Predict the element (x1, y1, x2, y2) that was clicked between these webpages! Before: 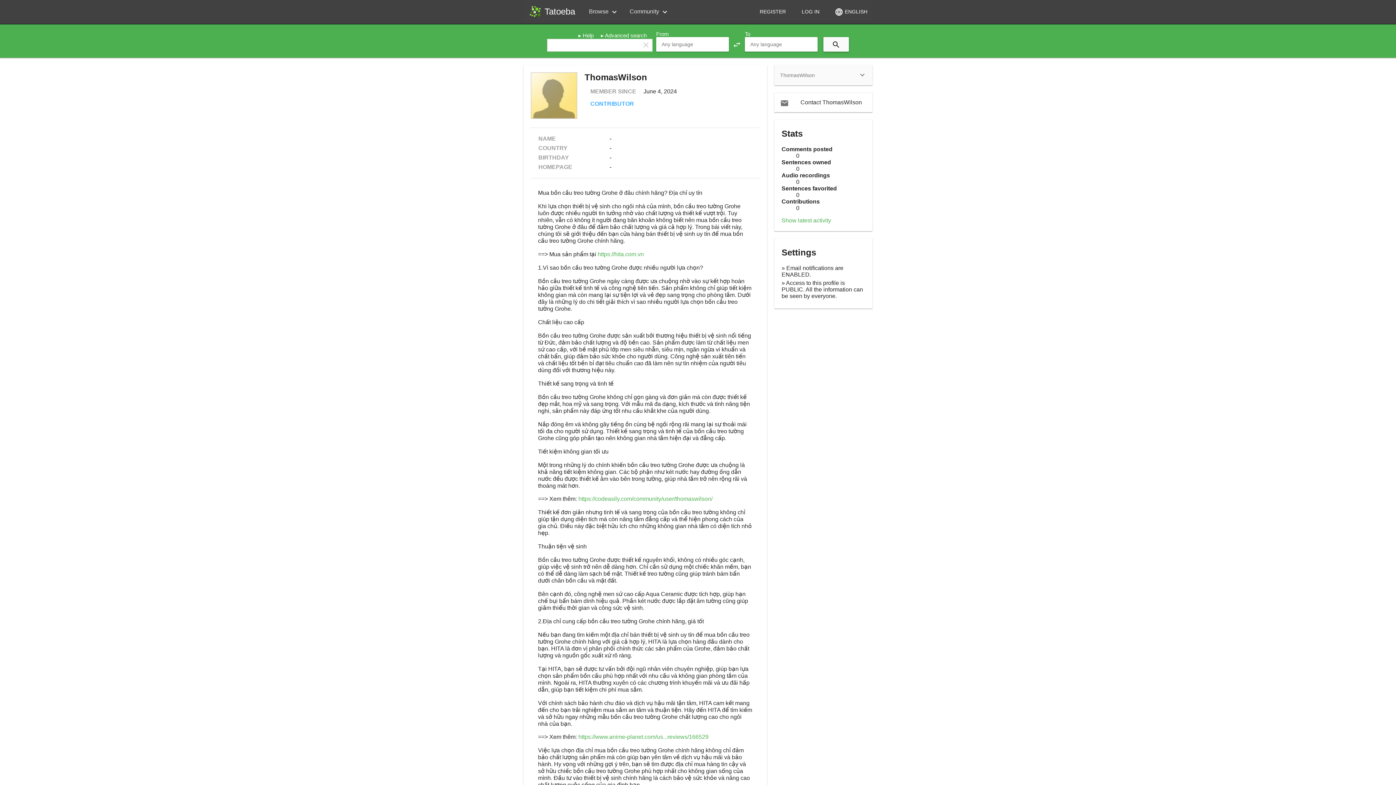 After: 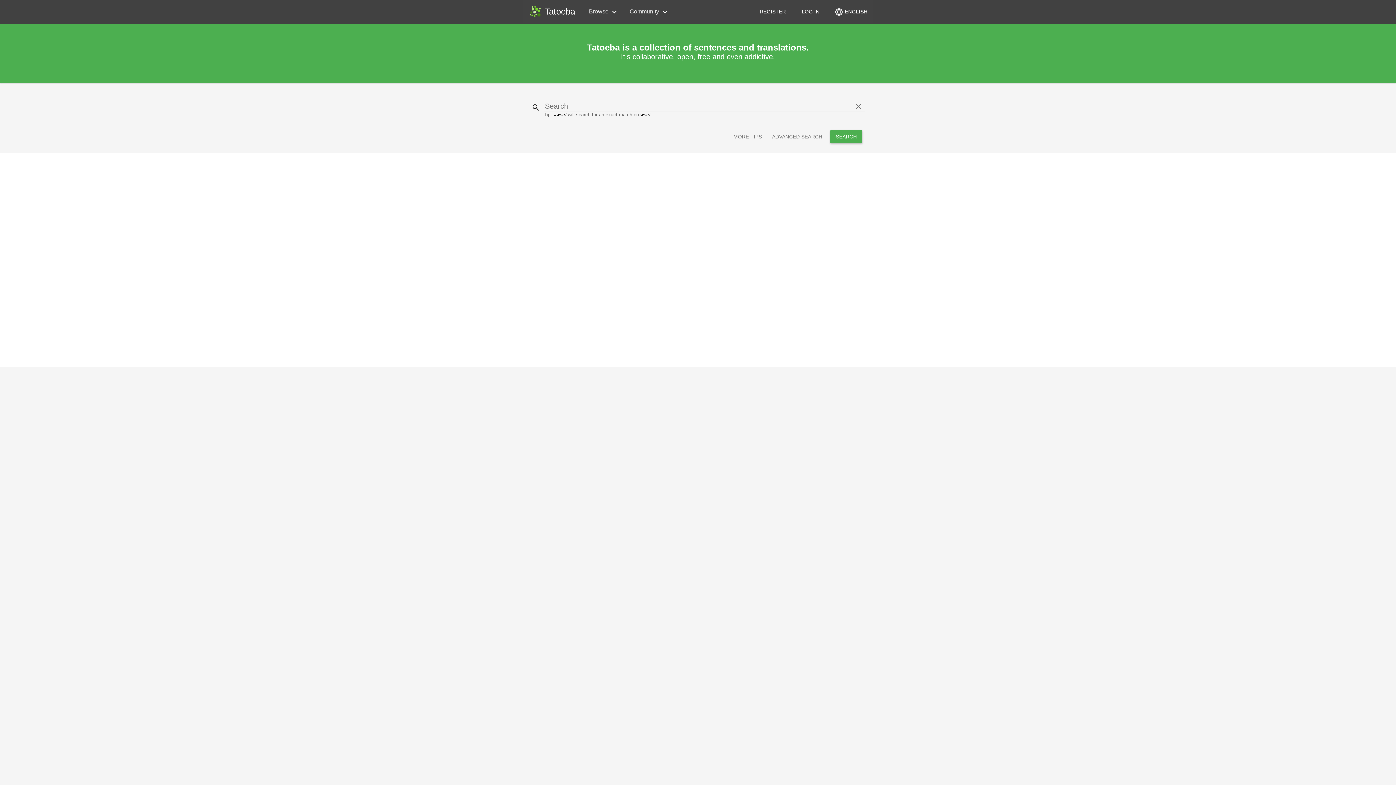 Action: bbox: (526, 2, 581, 20) label: Tatoeba